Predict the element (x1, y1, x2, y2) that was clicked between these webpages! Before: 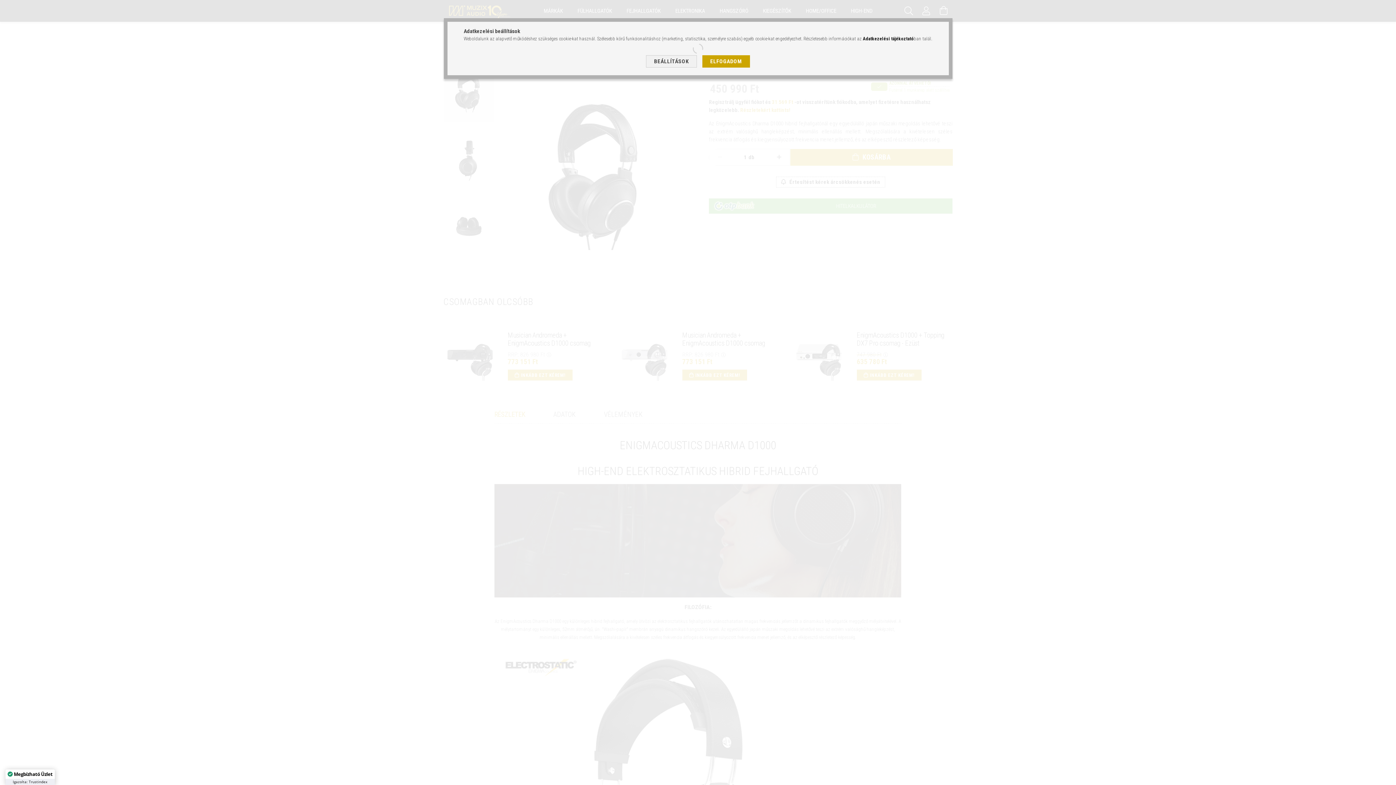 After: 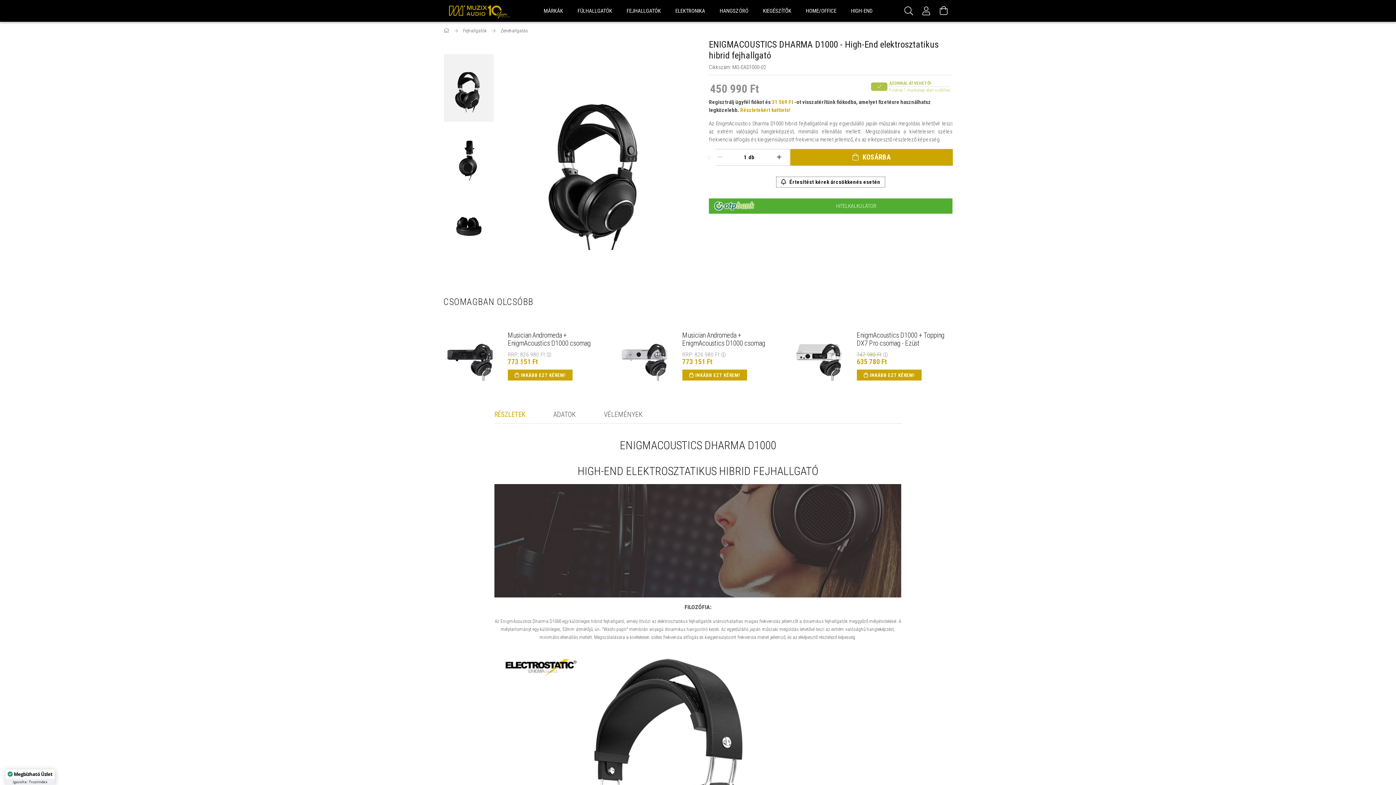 Action: bbox: (702, 55, 750, 67) label: ELFOGADOM